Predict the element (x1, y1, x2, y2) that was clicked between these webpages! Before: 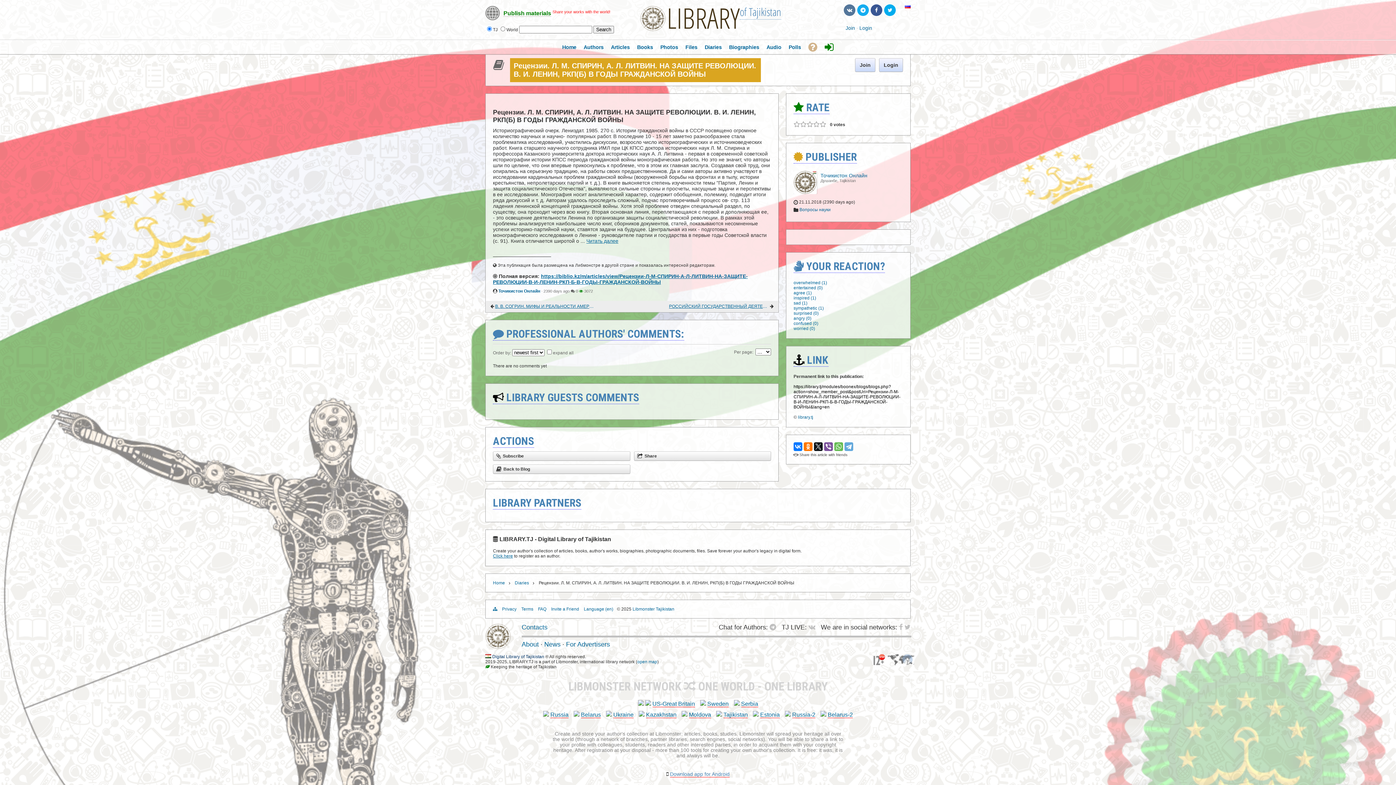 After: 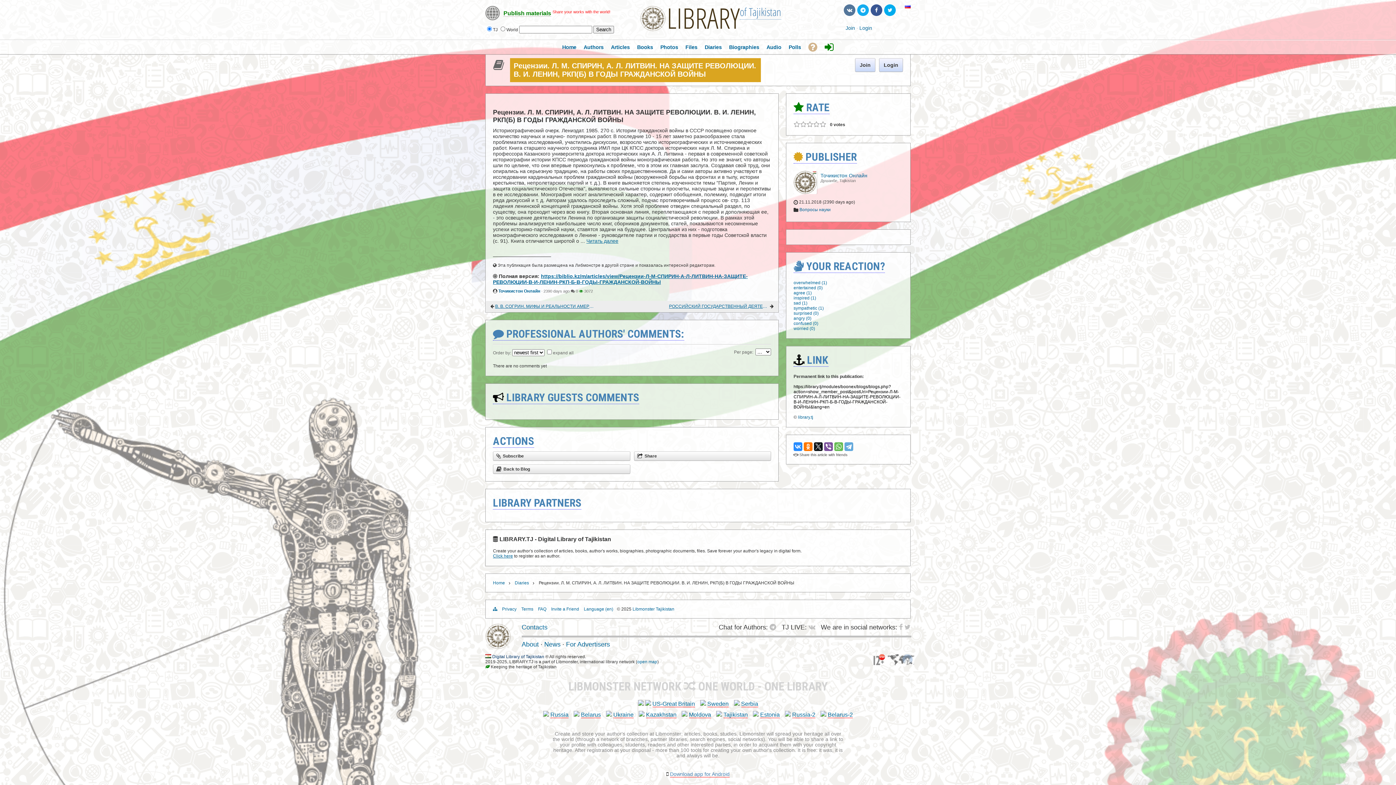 Action: bbox: (793, 442, 802, 451)